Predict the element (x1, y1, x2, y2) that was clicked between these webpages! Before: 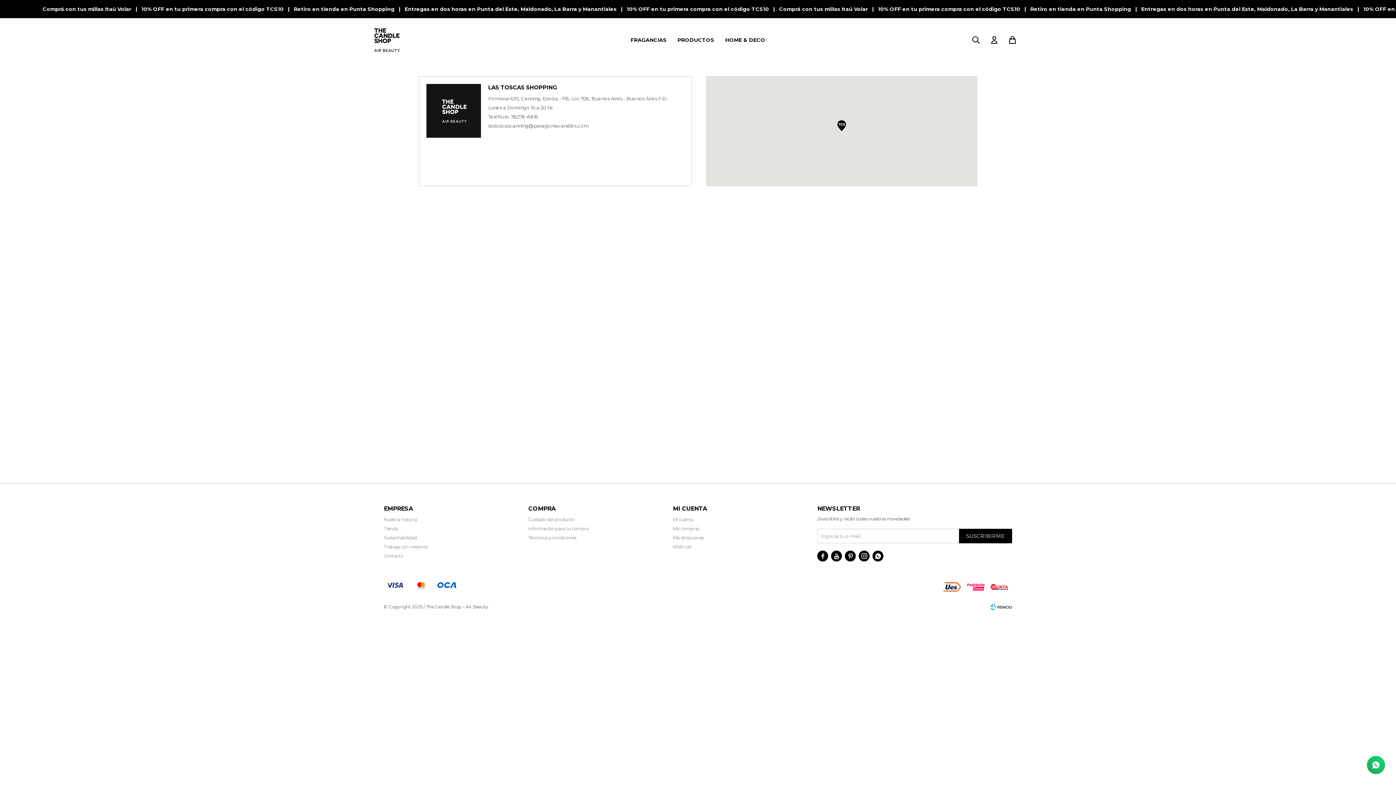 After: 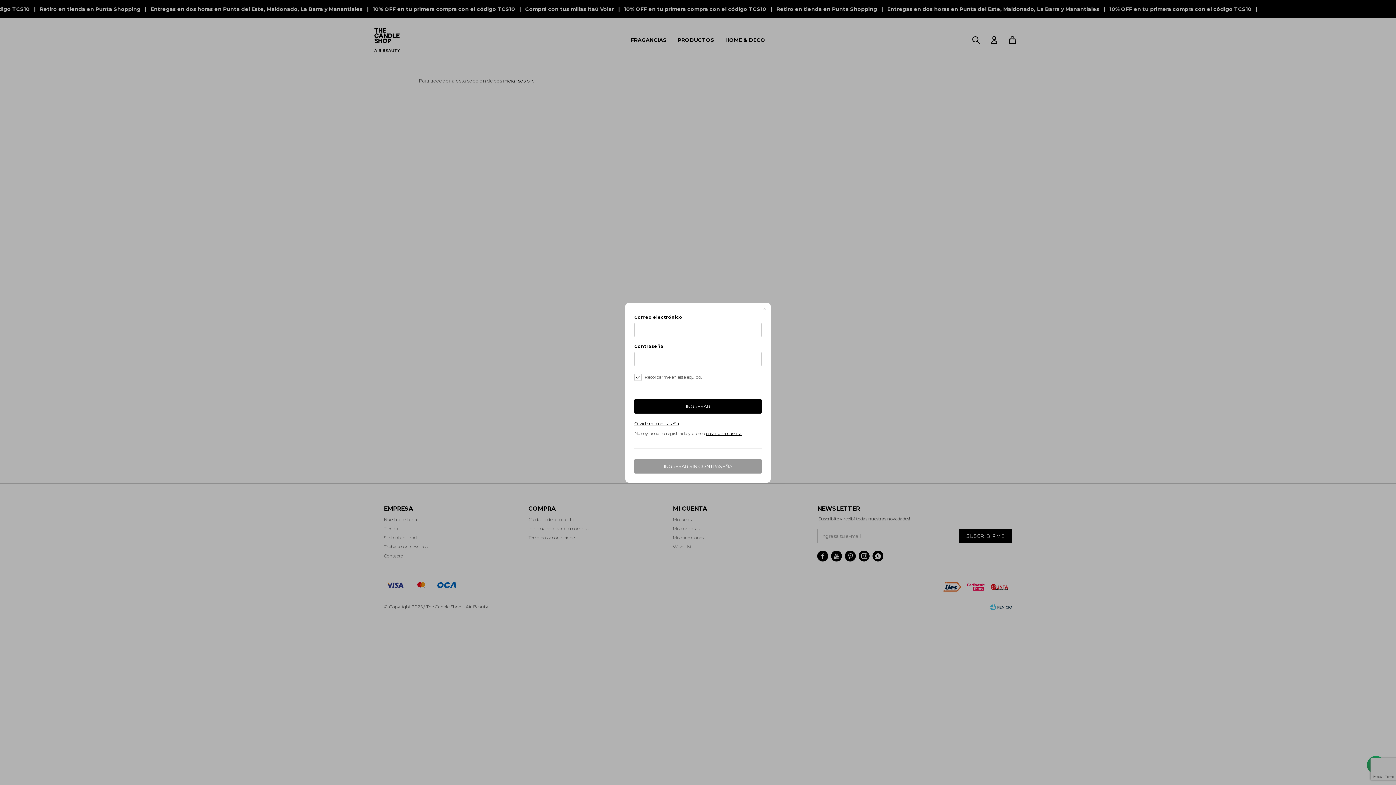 Action: label: Mis compras bbox: (673, 526, 699, 531)